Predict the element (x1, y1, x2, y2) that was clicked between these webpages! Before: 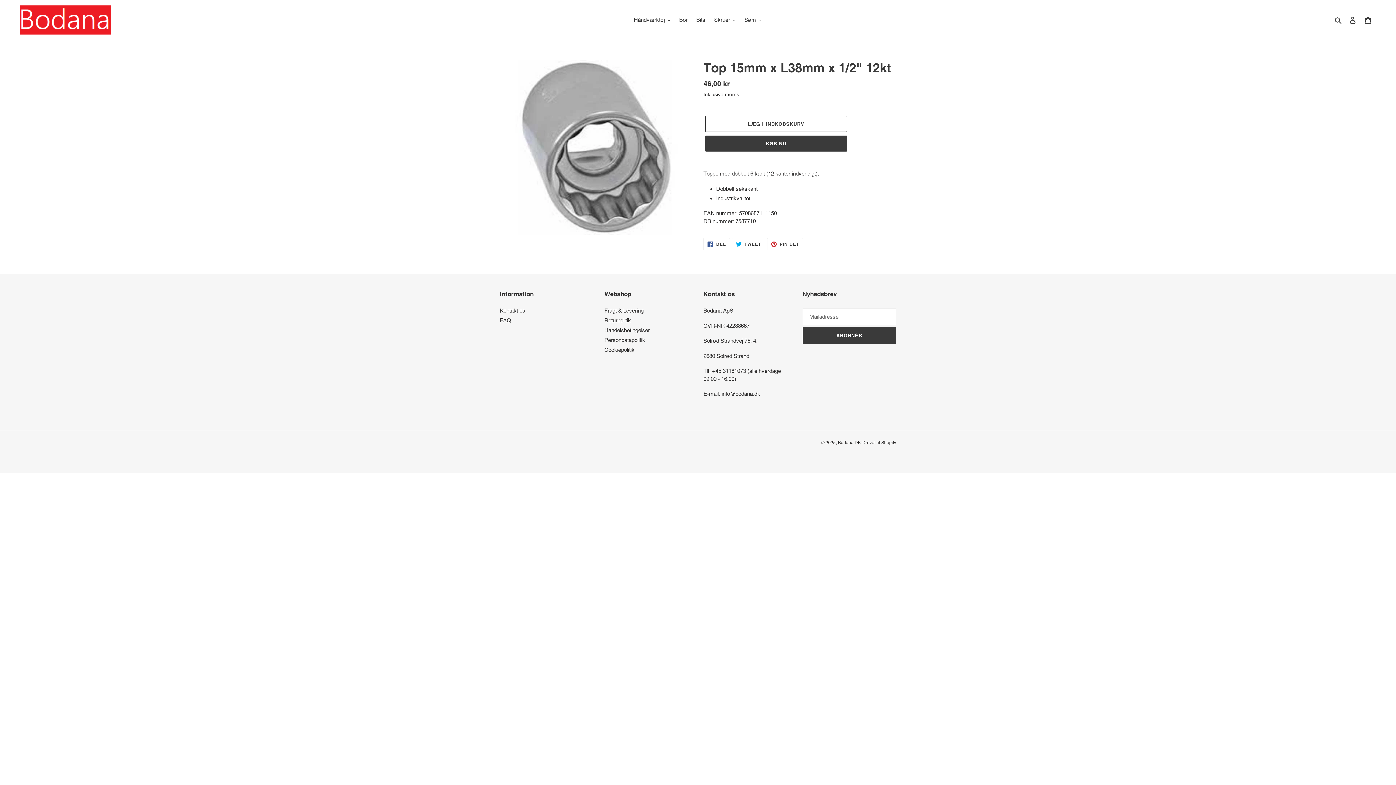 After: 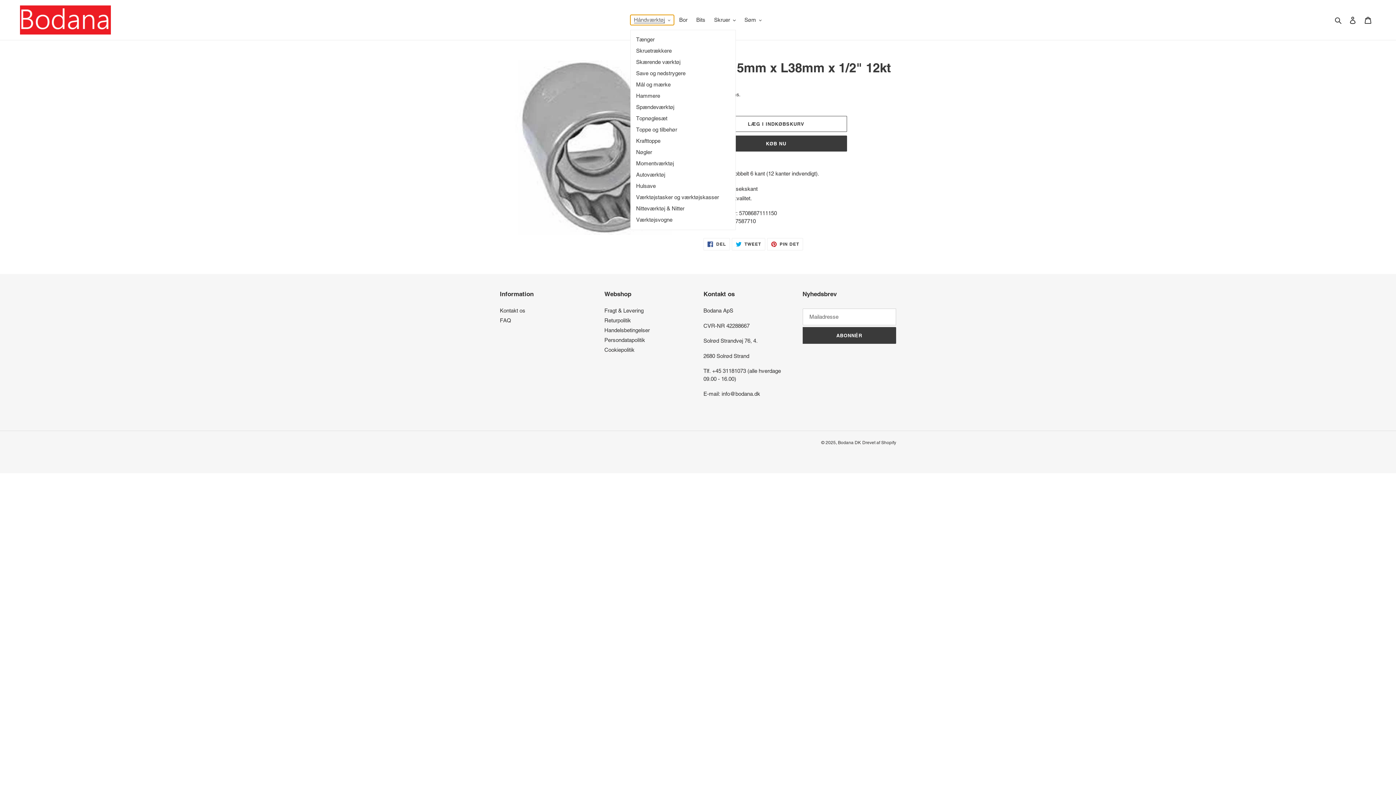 Action: bbox: (630, 14, 674, 25) label: Håndværktøj